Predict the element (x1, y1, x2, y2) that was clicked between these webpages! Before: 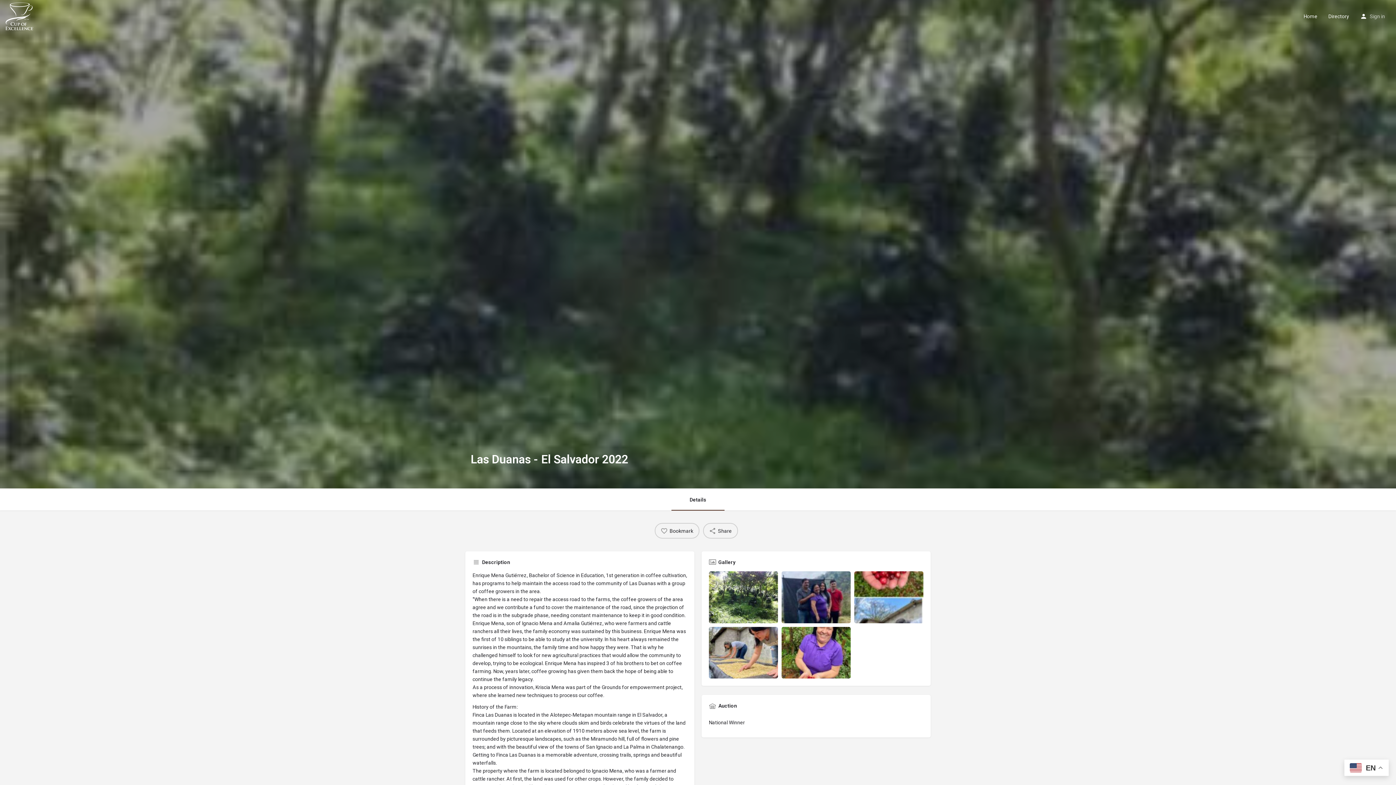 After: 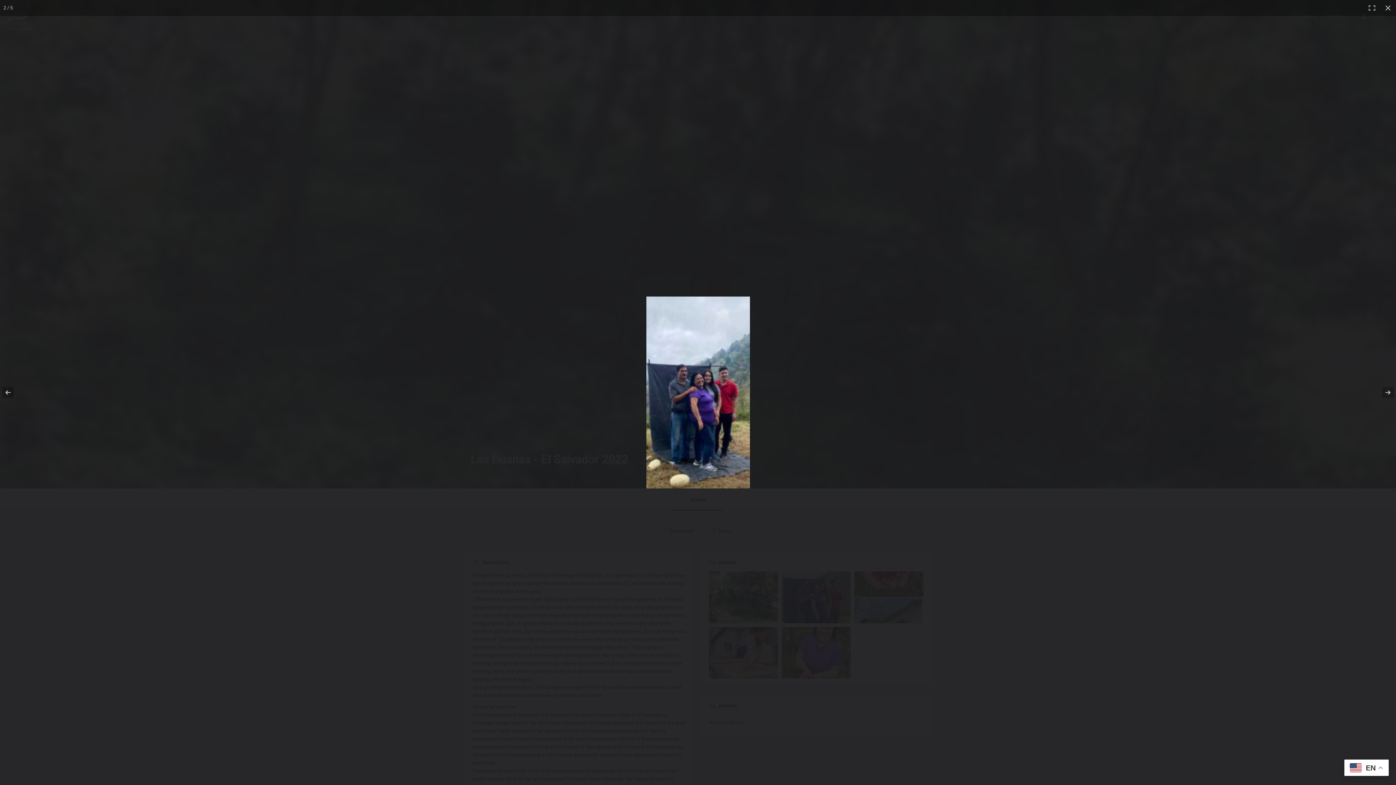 Action: bbox: (781, 571, 850, 623) label: Listing gallery item